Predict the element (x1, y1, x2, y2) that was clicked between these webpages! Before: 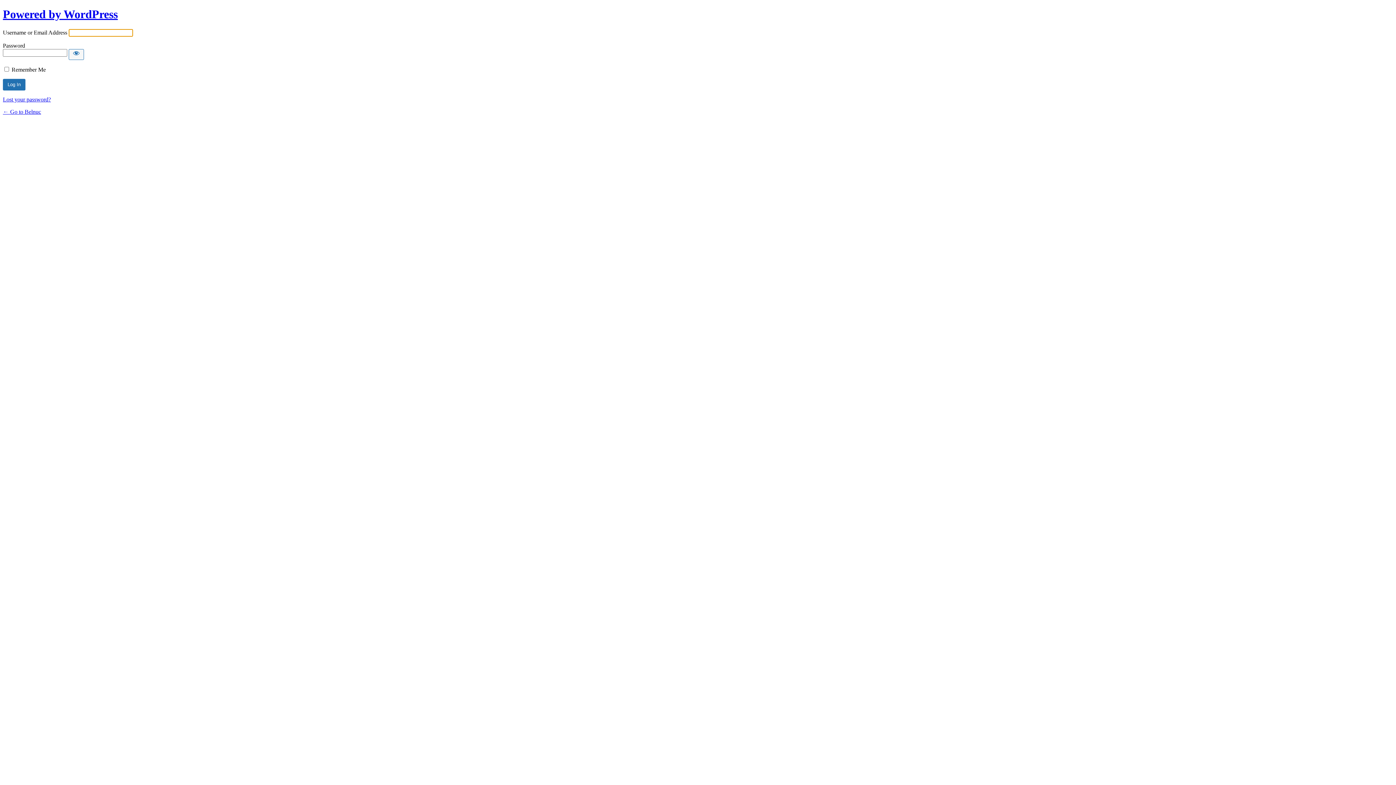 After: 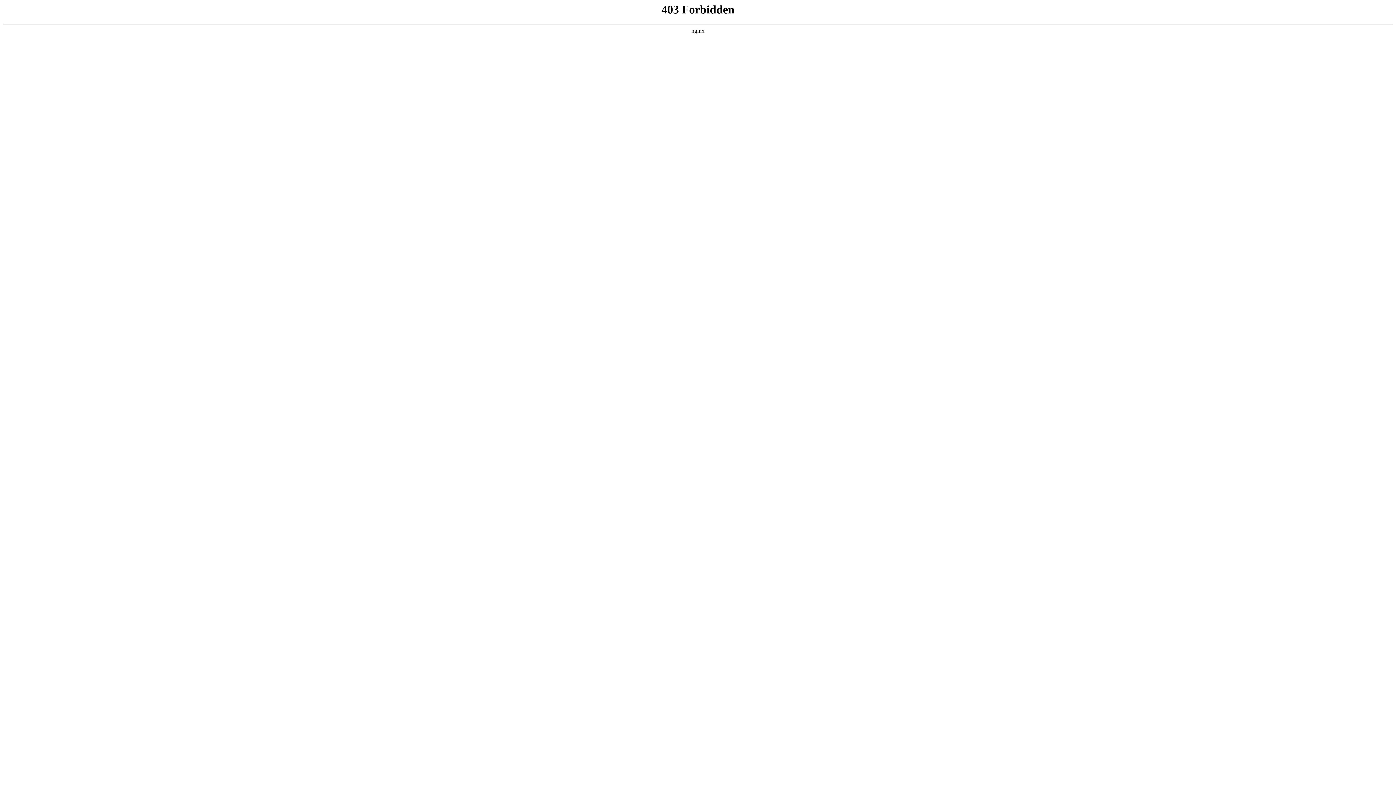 Action: bbox: (2, 7, 117, 20) label: Powered by WordPress